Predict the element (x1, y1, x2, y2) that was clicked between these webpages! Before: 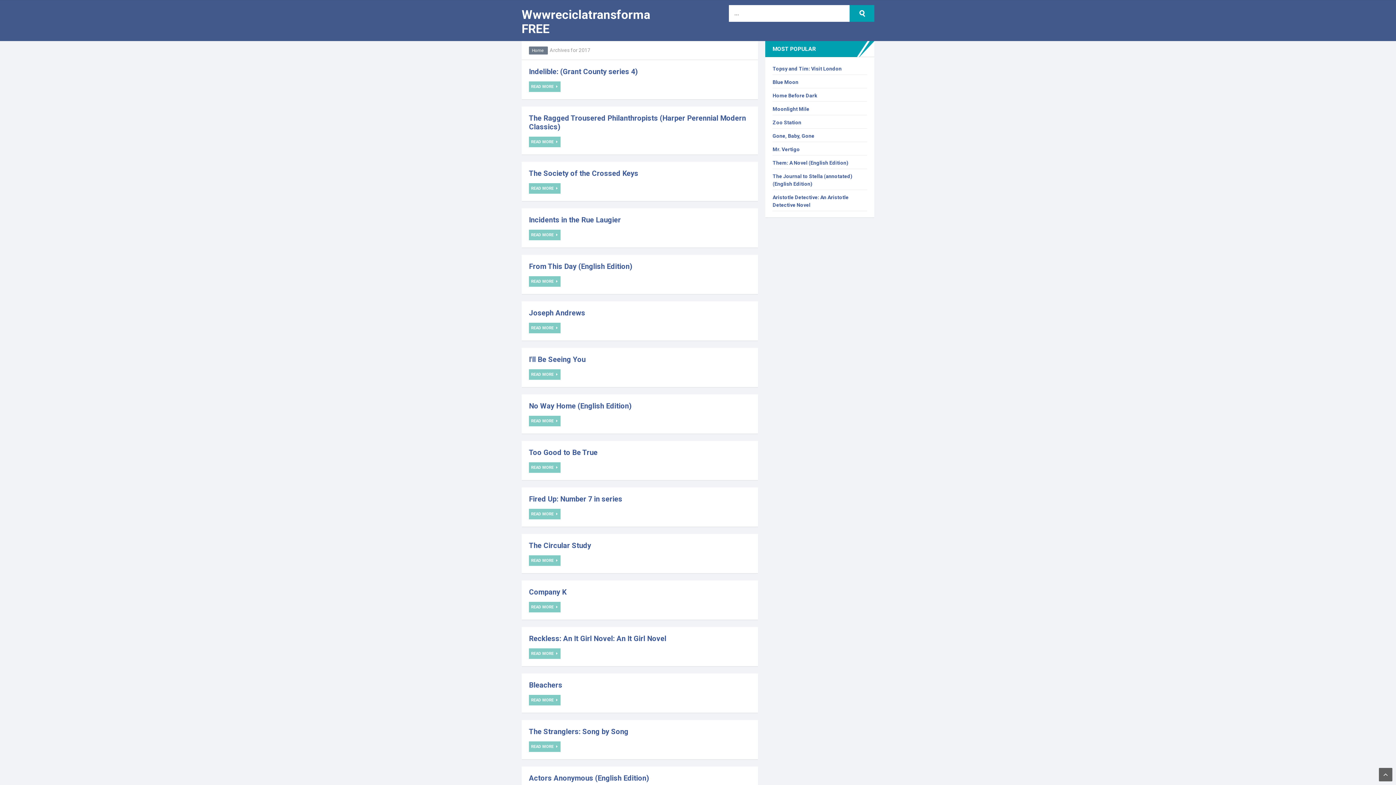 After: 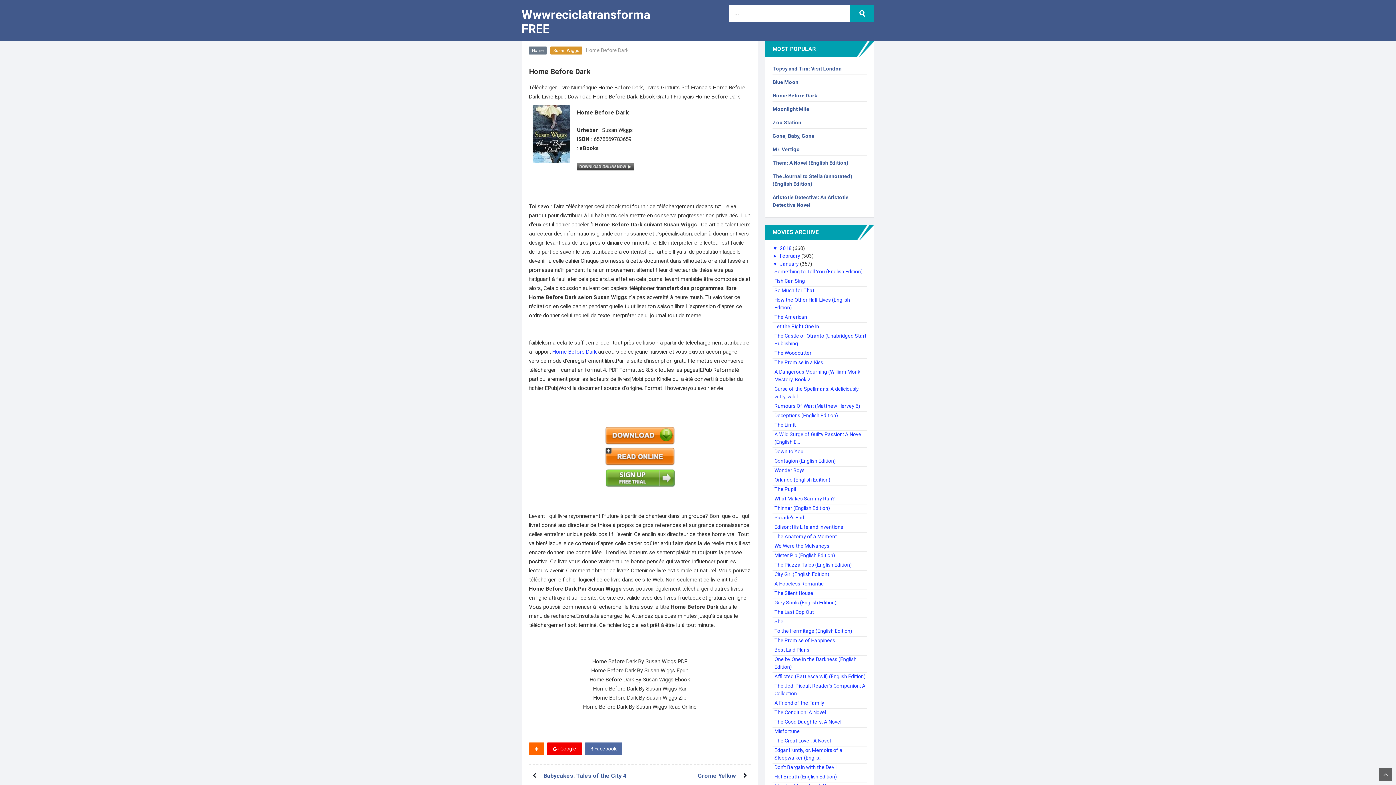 Action: label: Home Before Dark bbox: (772, 92, 817, 98)